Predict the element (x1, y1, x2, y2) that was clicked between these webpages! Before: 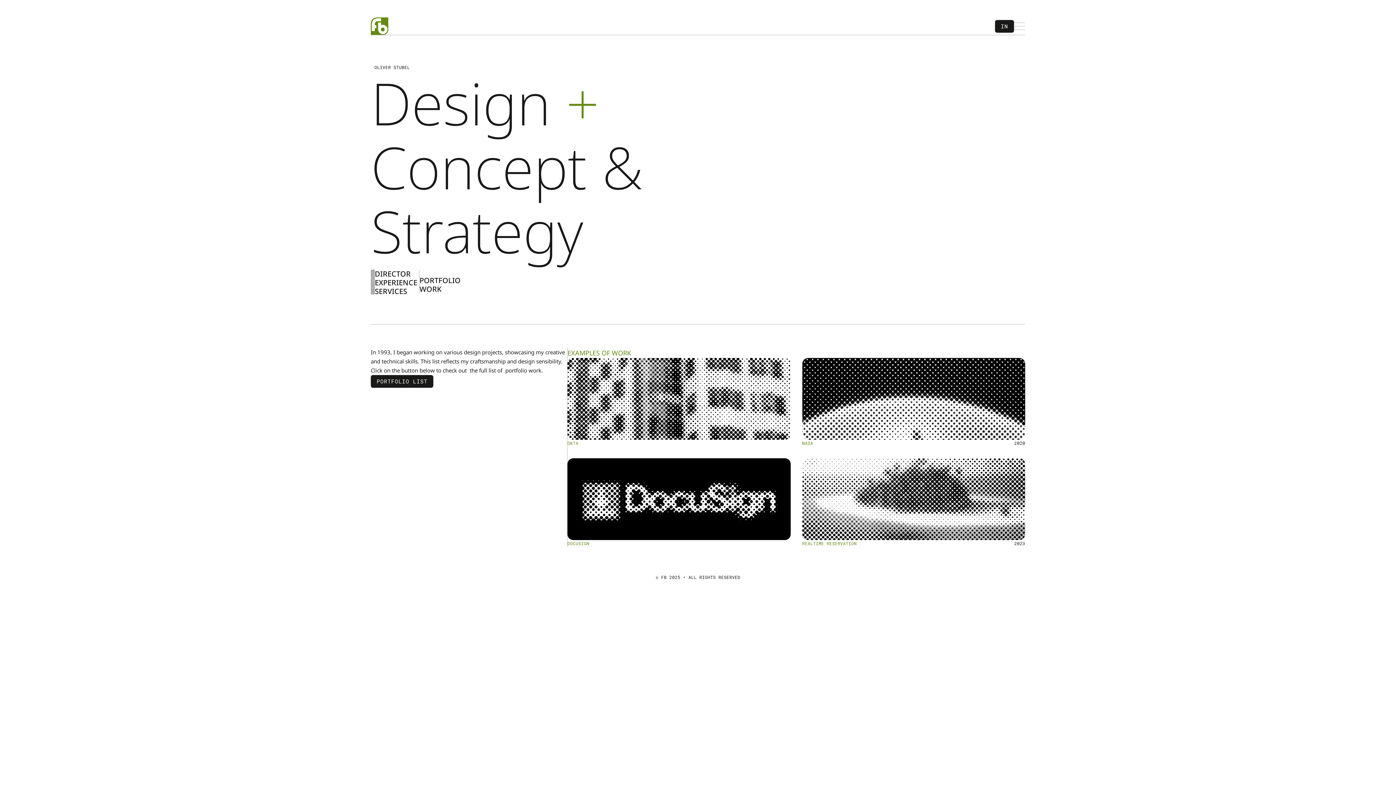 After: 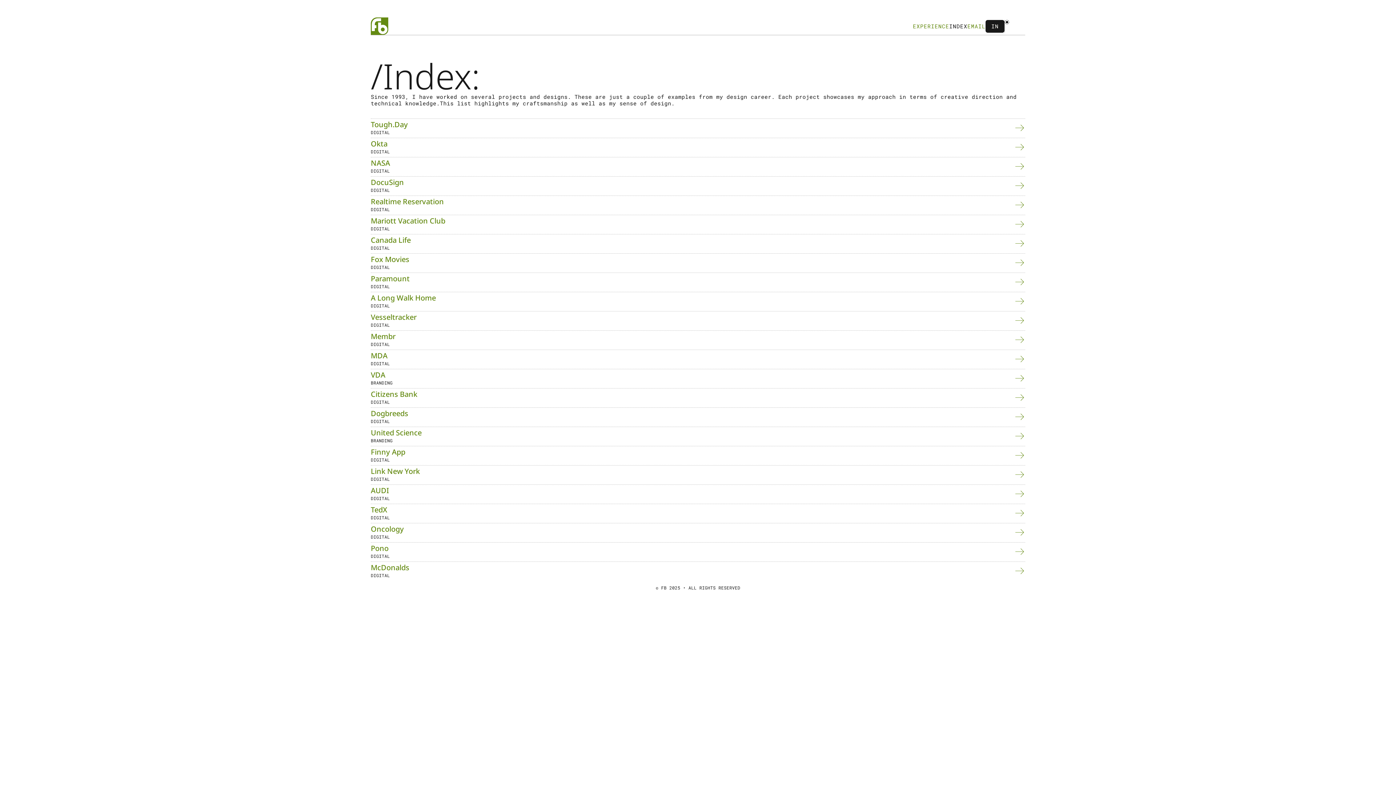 Action: bbox: (370, 375, 433, 388) label: PORTFOLIO LIST

PORTFOLIO LIST